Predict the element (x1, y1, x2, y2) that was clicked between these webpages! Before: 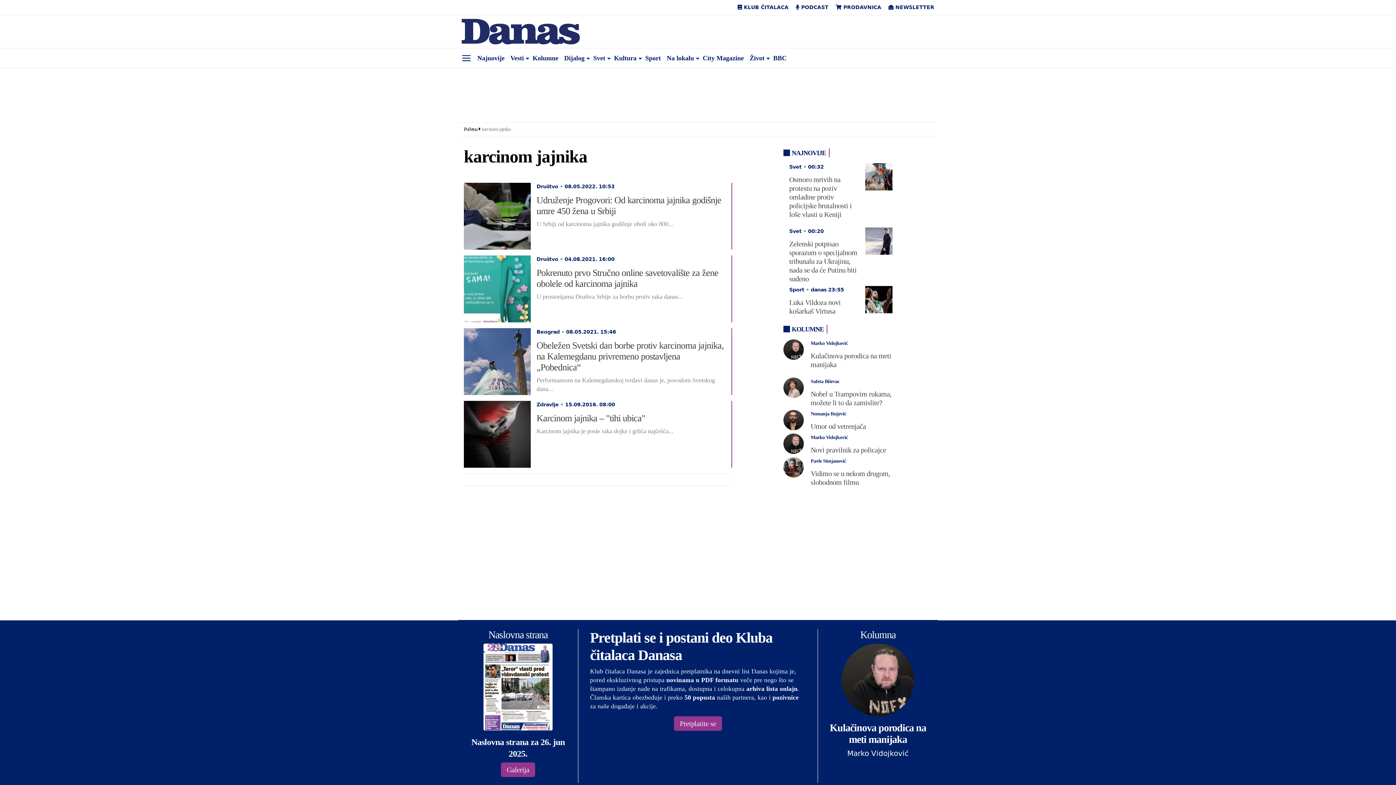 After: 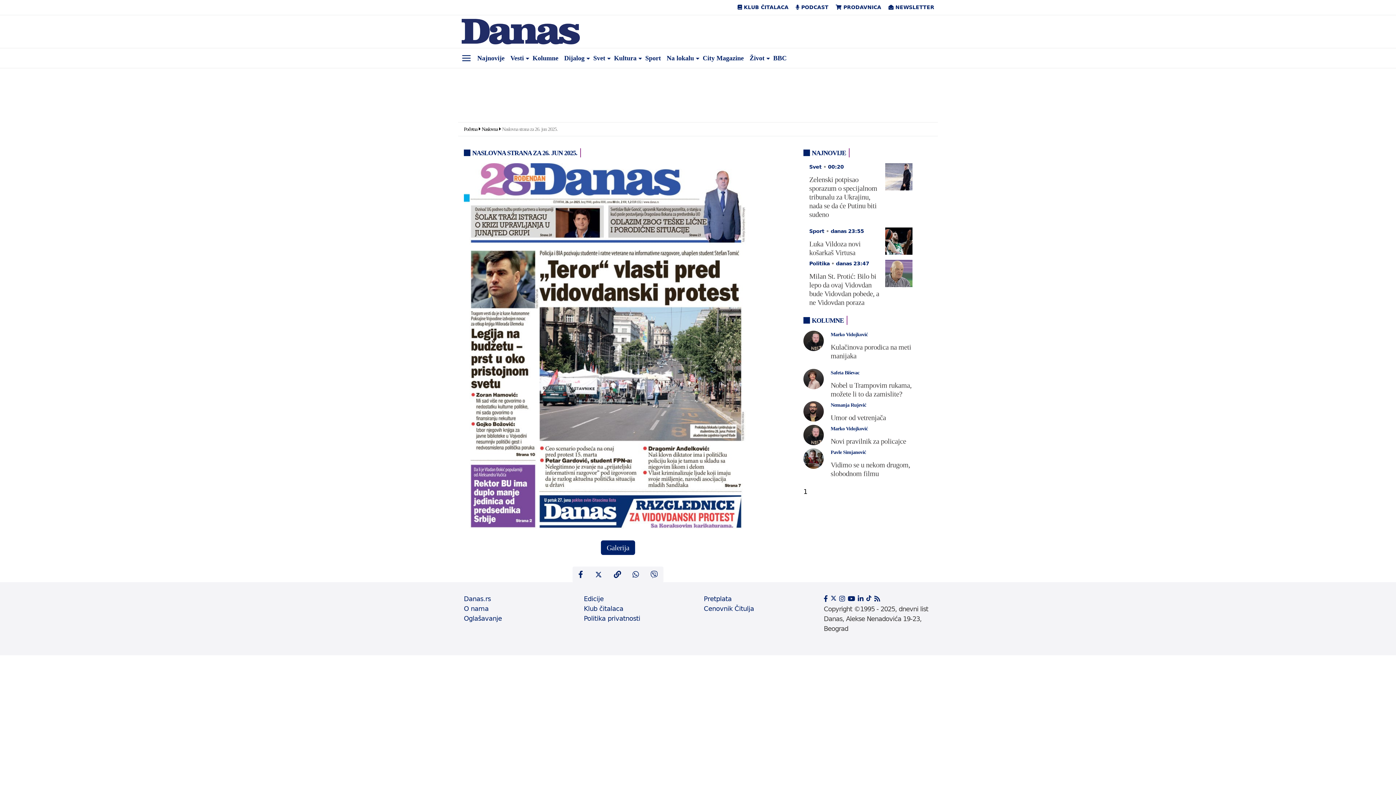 Action: bbox: (464, 643, 572, 730)